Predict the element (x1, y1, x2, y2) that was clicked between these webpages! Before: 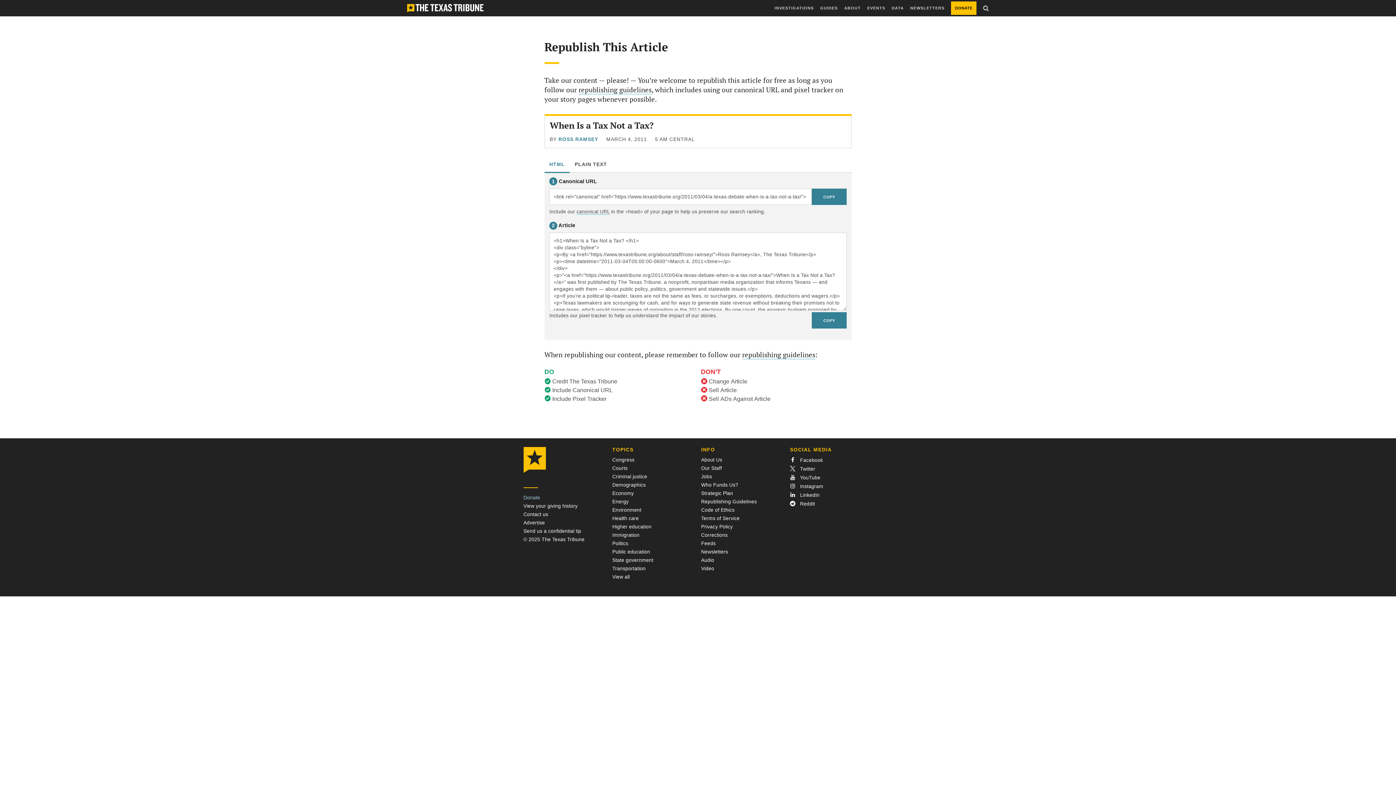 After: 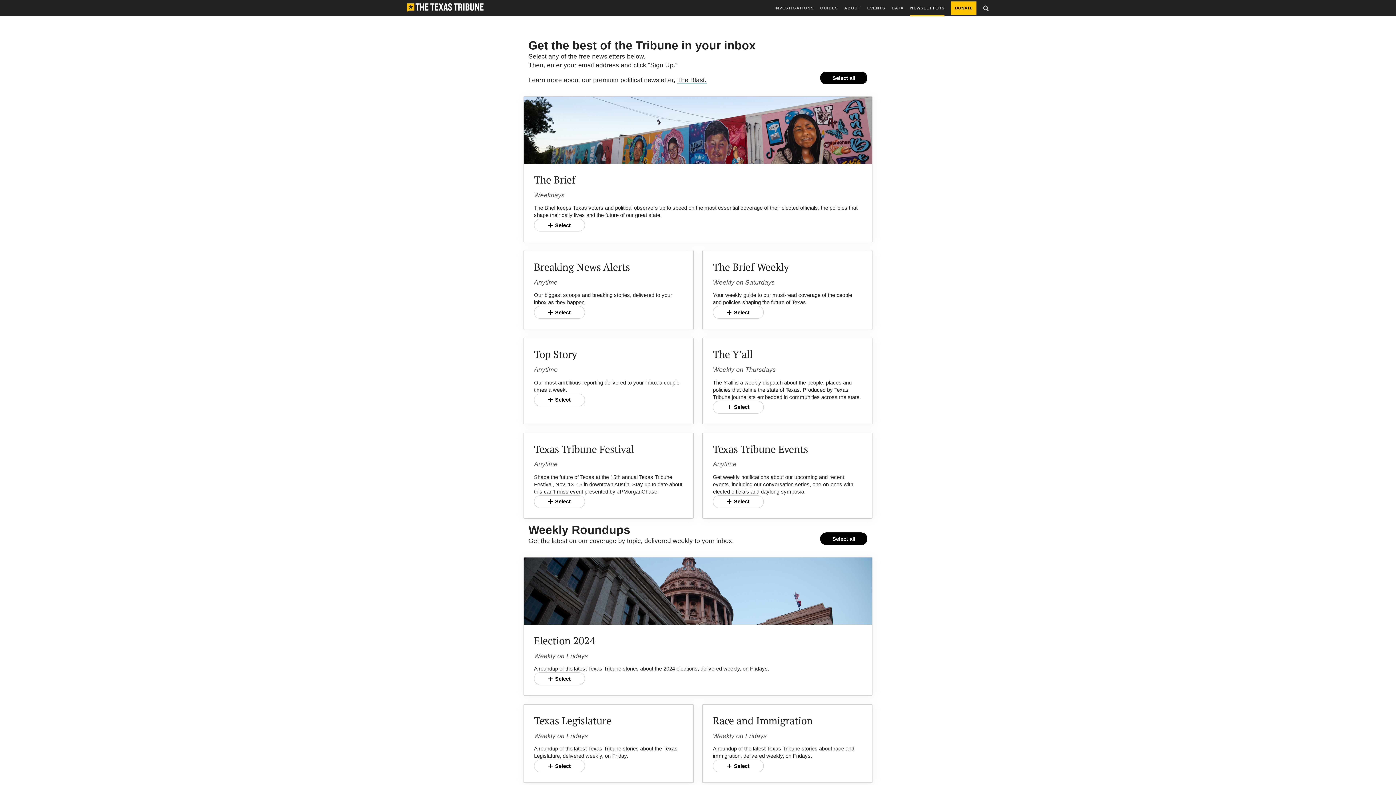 Action: label: NEWSLETTERS bbox: (910, 0, 944, 16)